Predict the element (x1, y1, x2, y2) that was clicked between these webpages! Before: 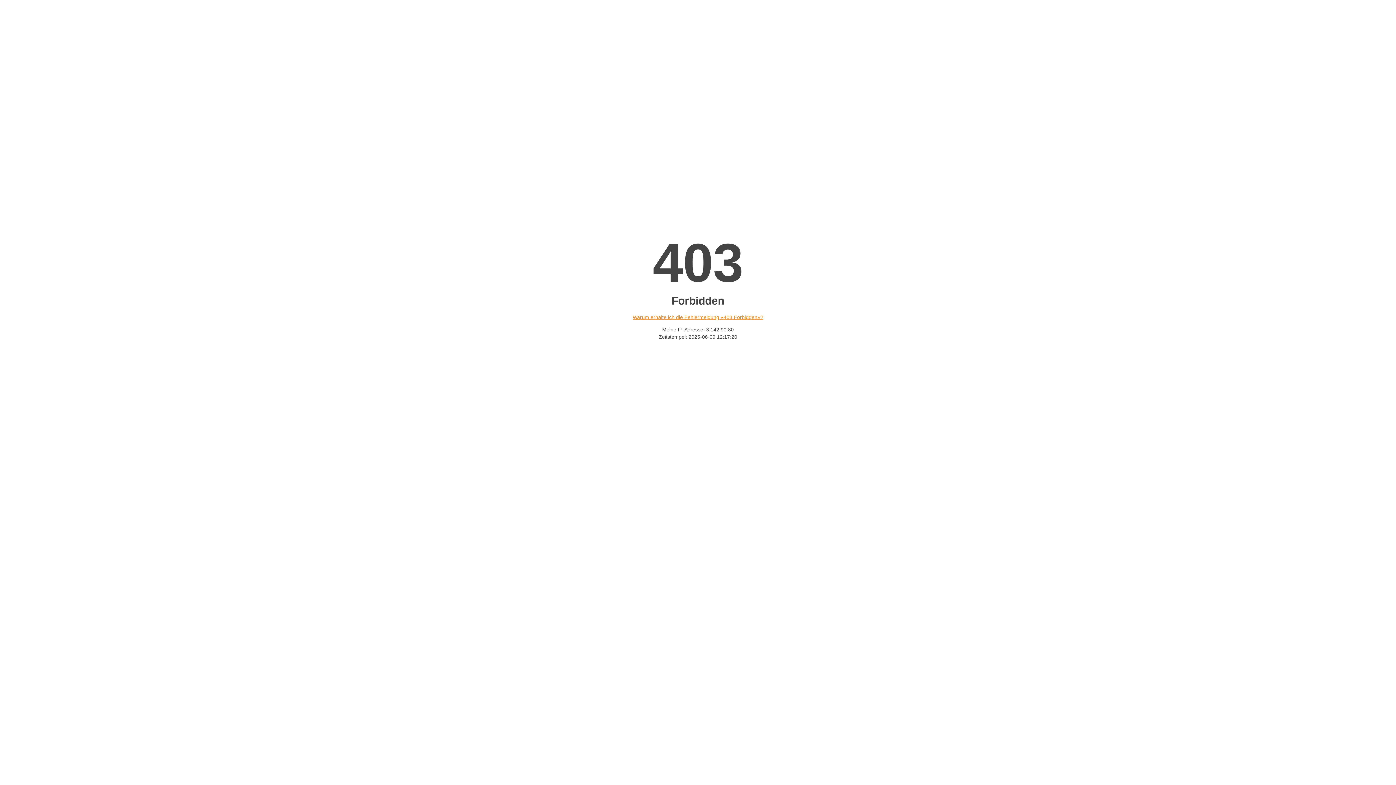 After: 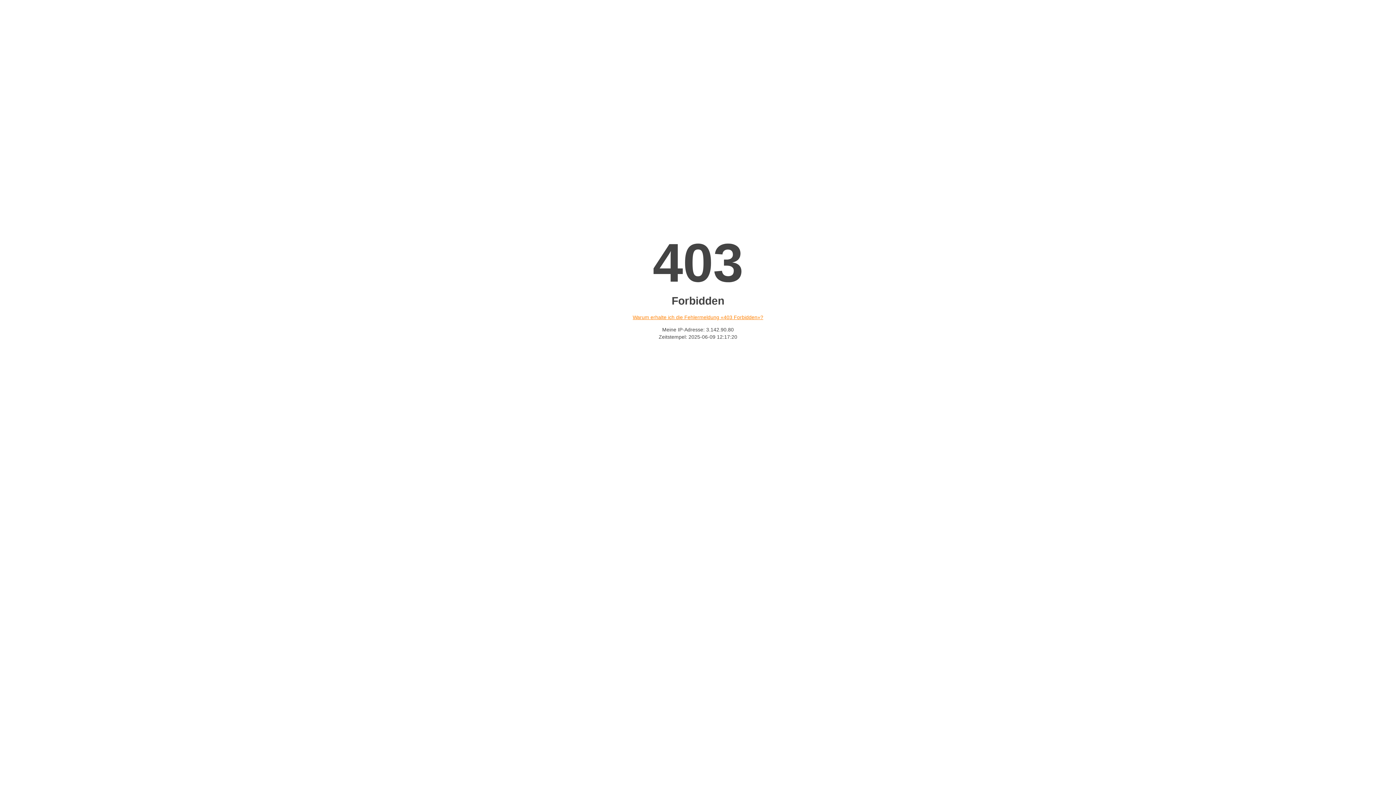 Action: label: Warum erhalte ich die Fehlermeldung «403 Forbidden»? bbox: (632, 314, 763, 320)